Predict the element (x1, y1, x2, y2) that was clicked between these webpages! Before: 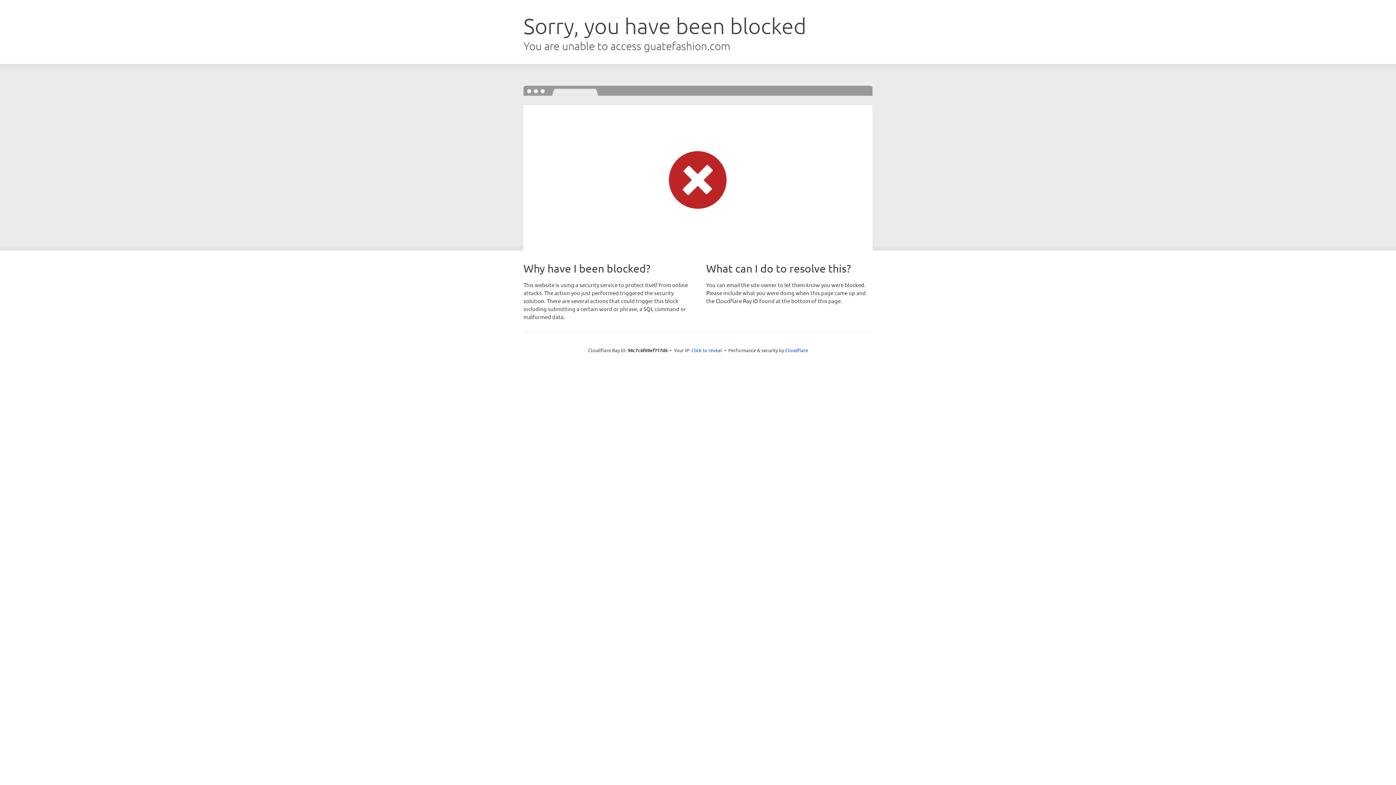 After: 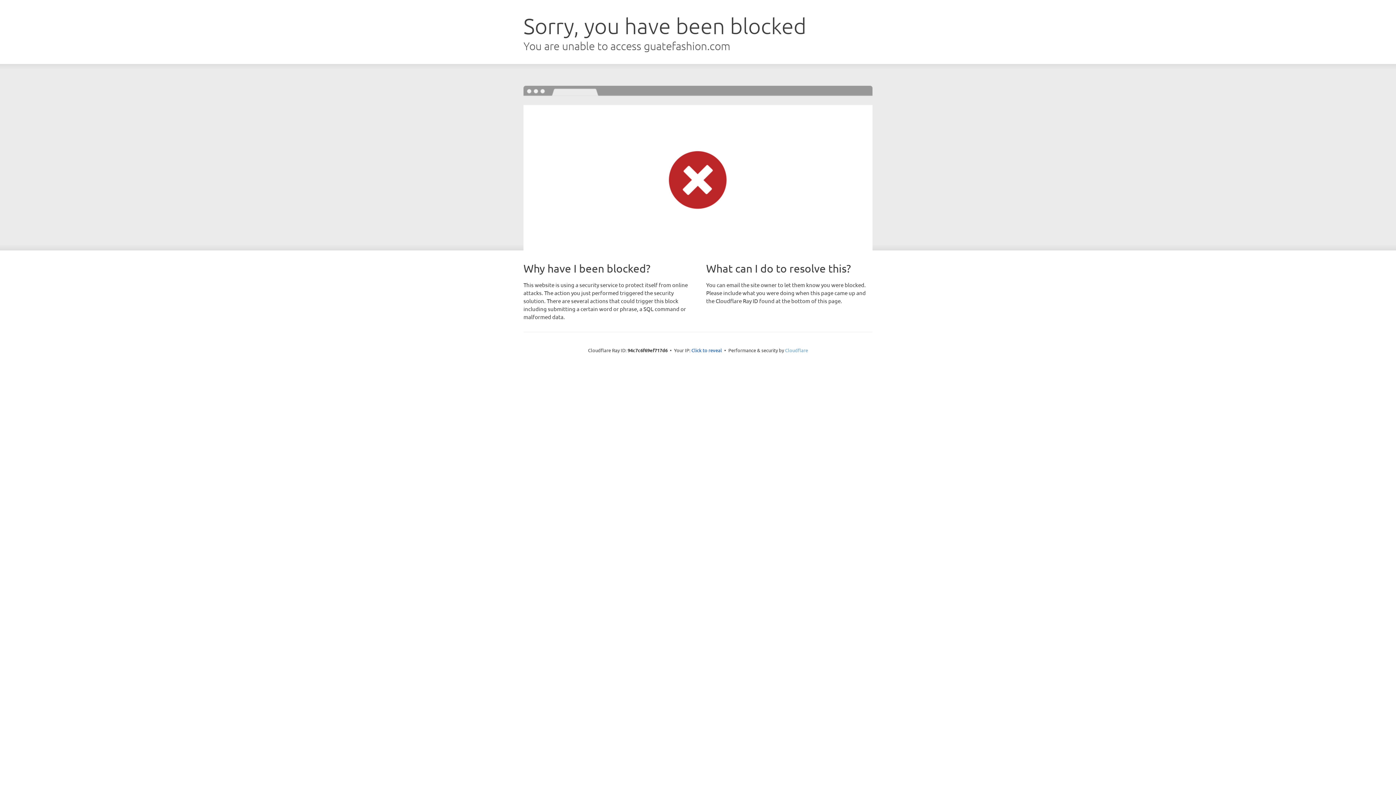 Action: bbox: (785, 347, 808, 353) label: Cloudflare